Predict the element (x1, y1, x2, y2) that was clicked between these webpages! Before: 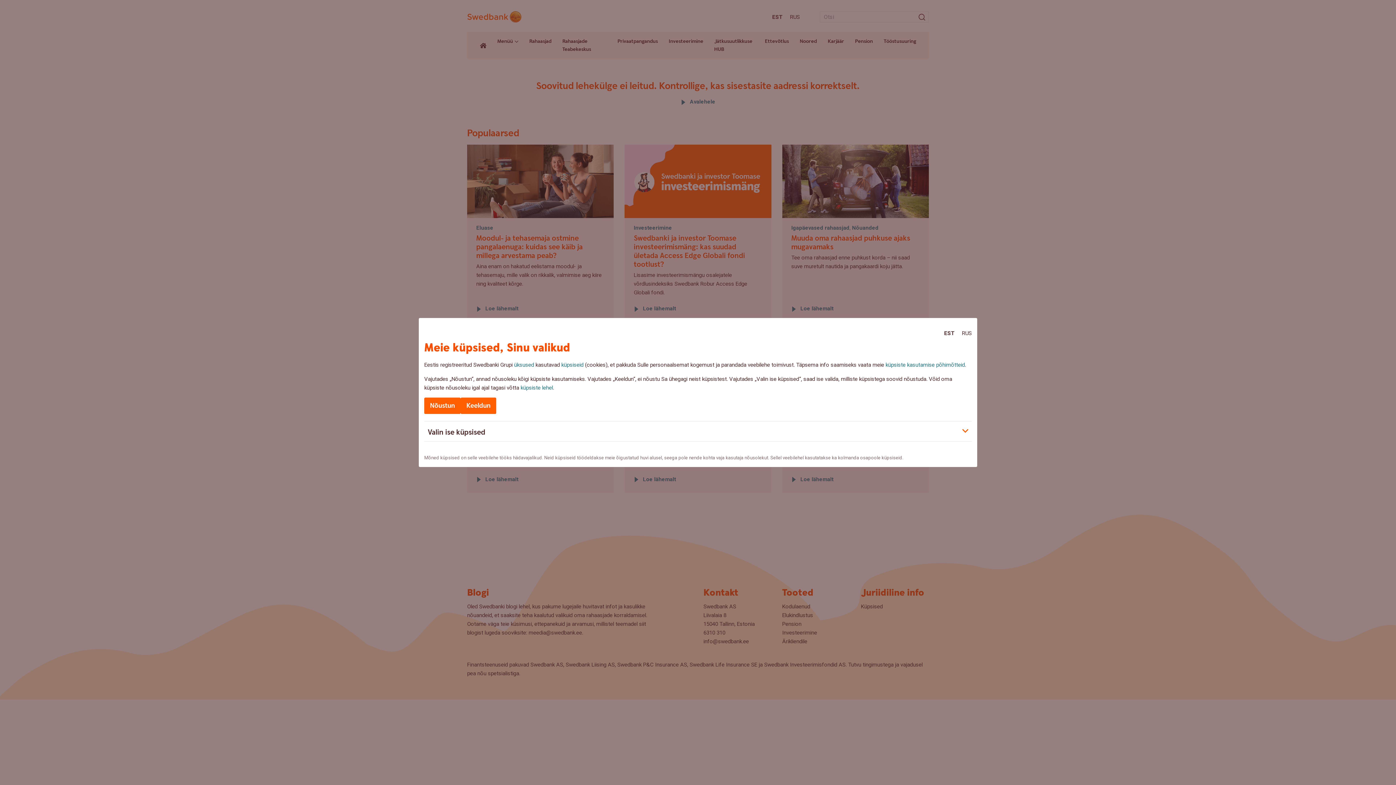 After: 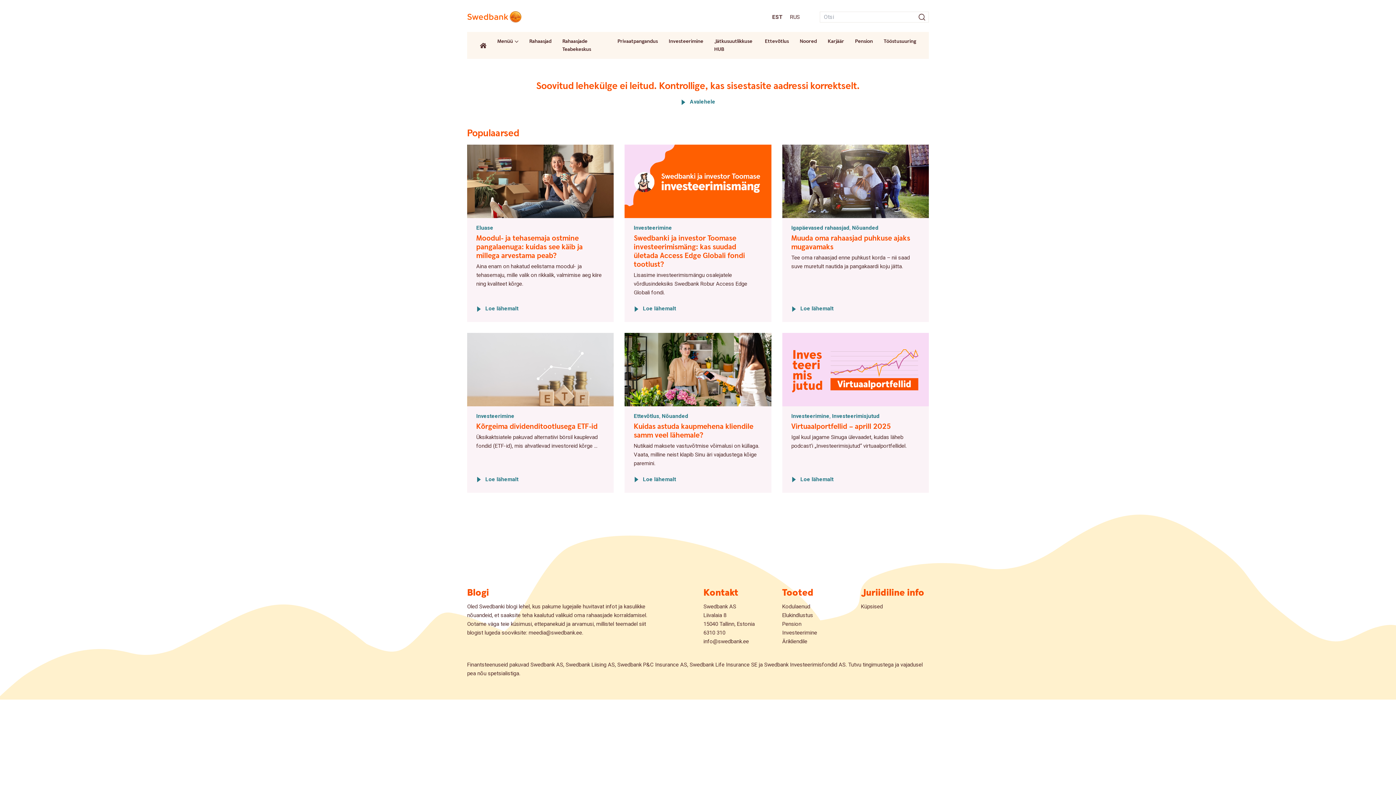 Action: label: Nõustun bbox: (424, 397, 460, 414)